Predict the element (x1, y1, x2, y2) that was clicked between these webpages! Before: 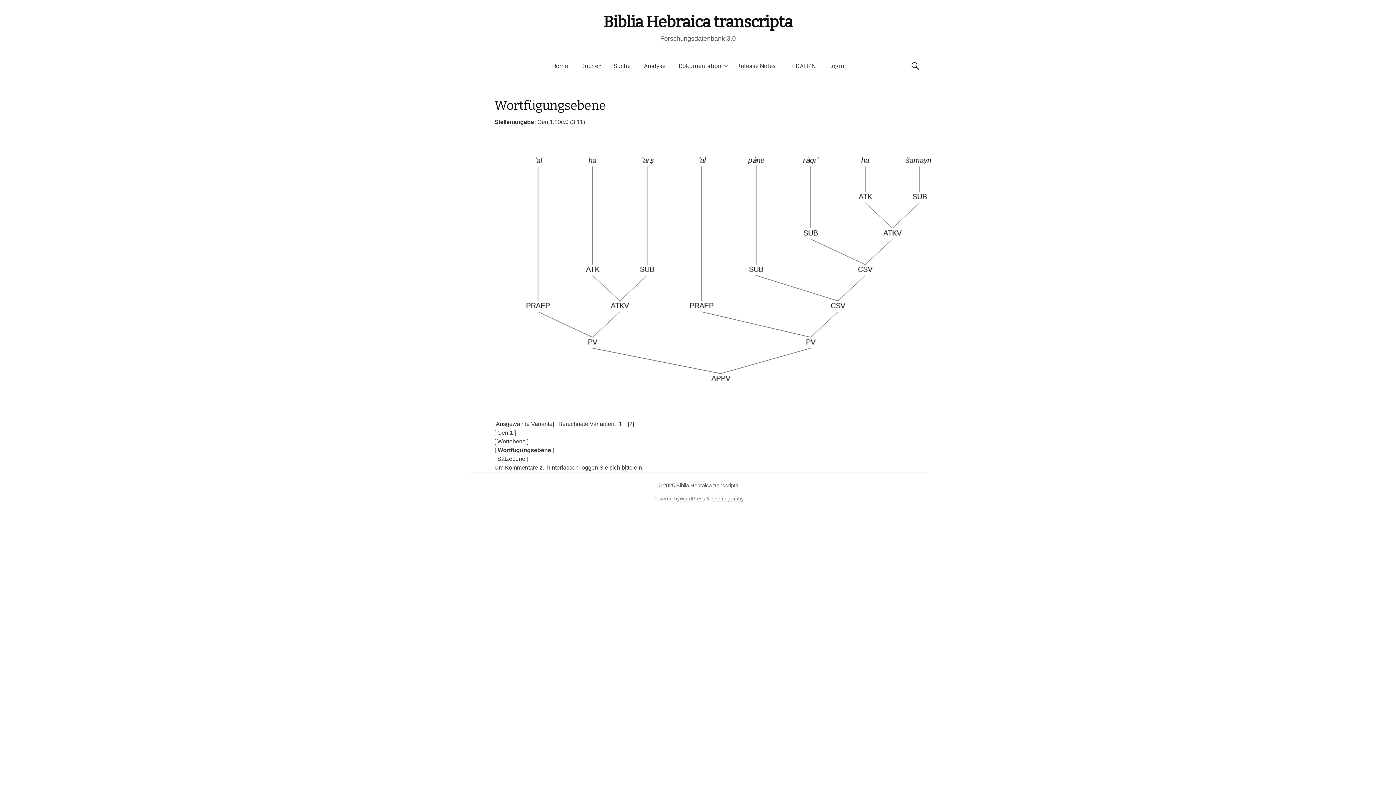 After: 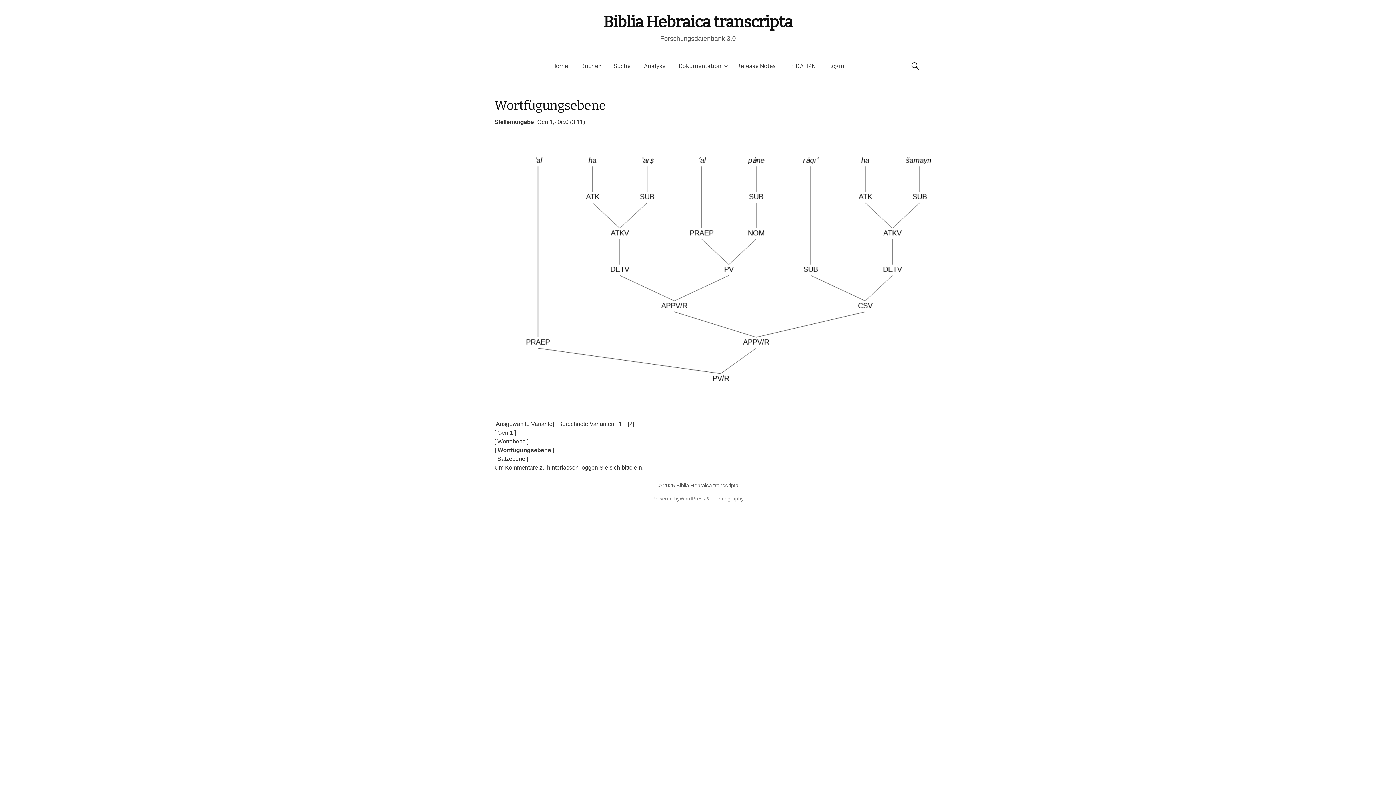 Action: bbox: (628, 421, 634, 427) label: [2]